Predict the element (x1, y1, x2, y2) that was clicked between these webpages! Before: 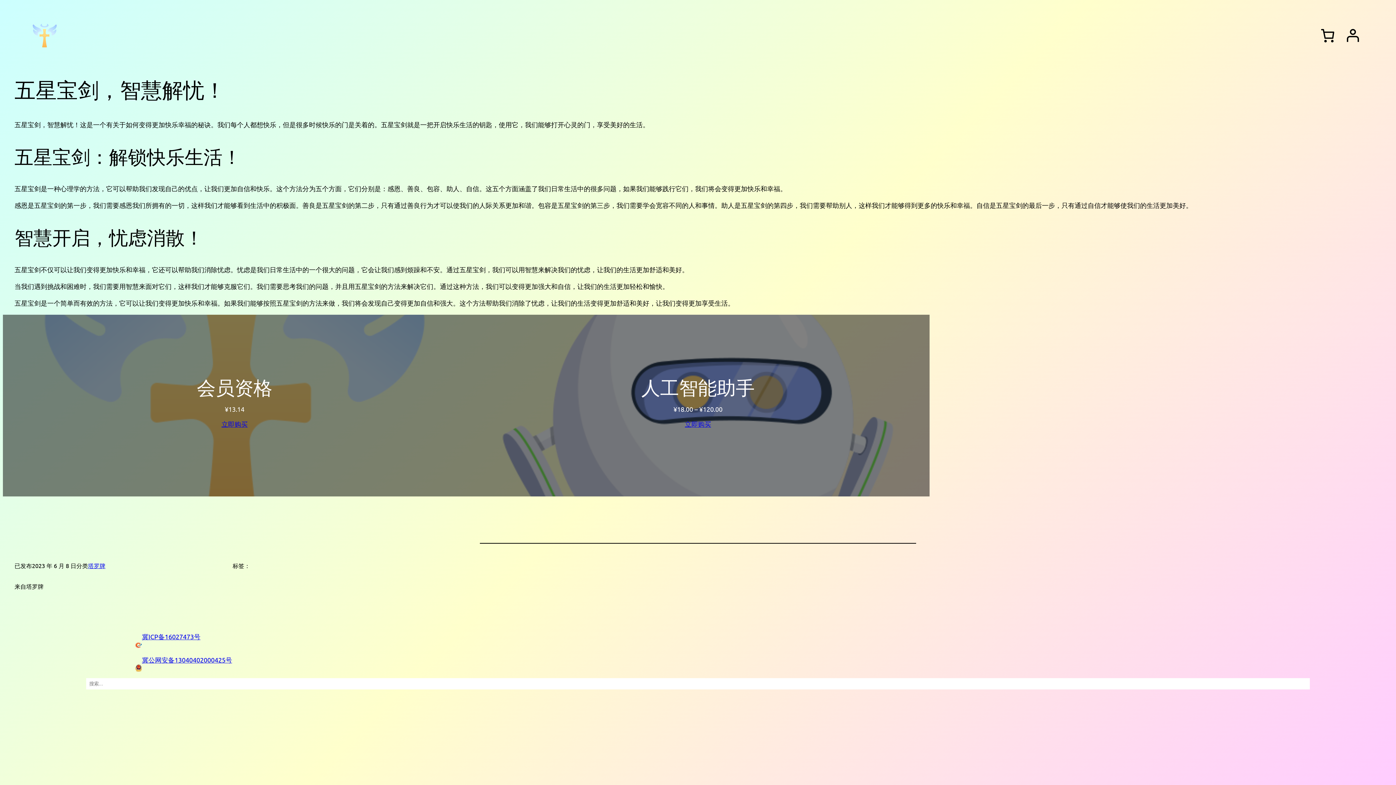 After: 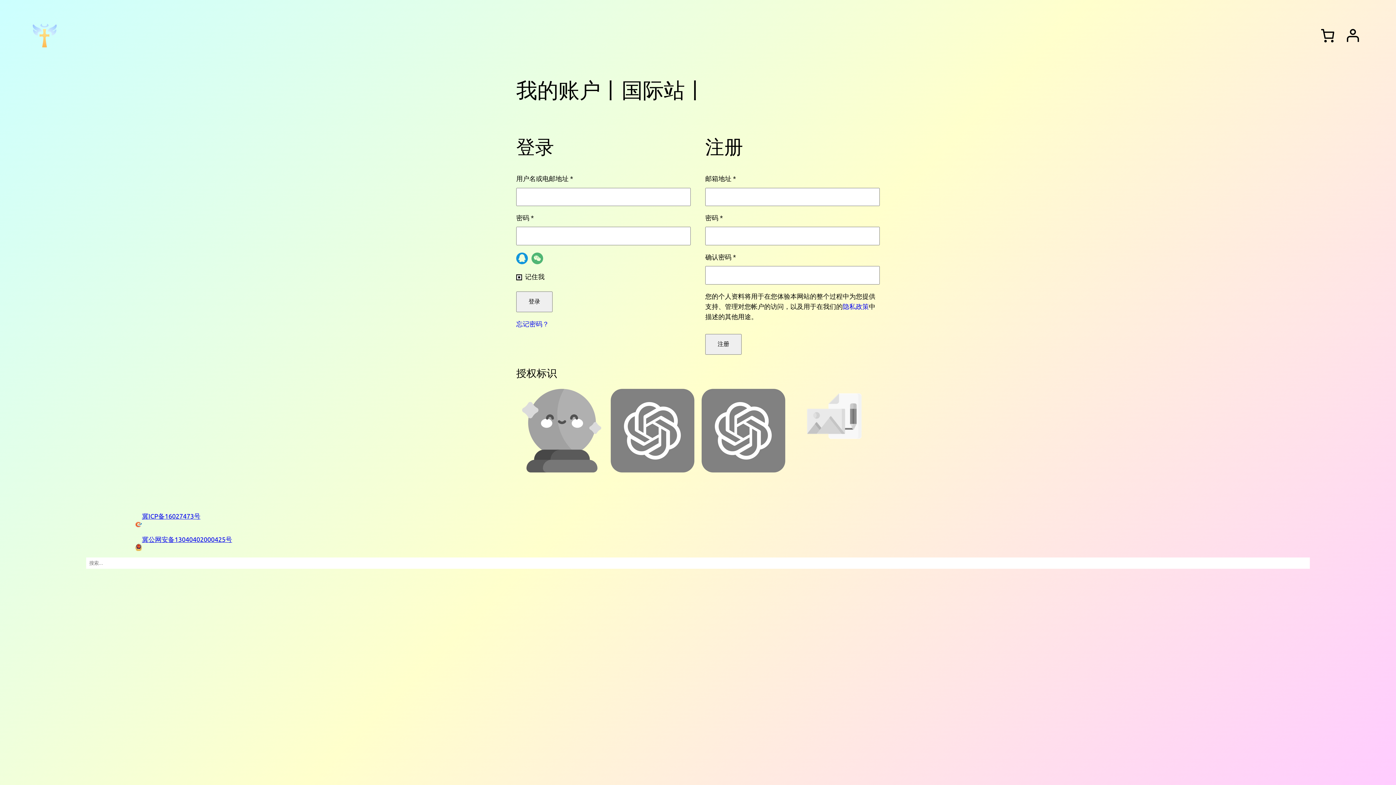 Action: label: 登录 bbox: (1340, 23, 1365, 48)